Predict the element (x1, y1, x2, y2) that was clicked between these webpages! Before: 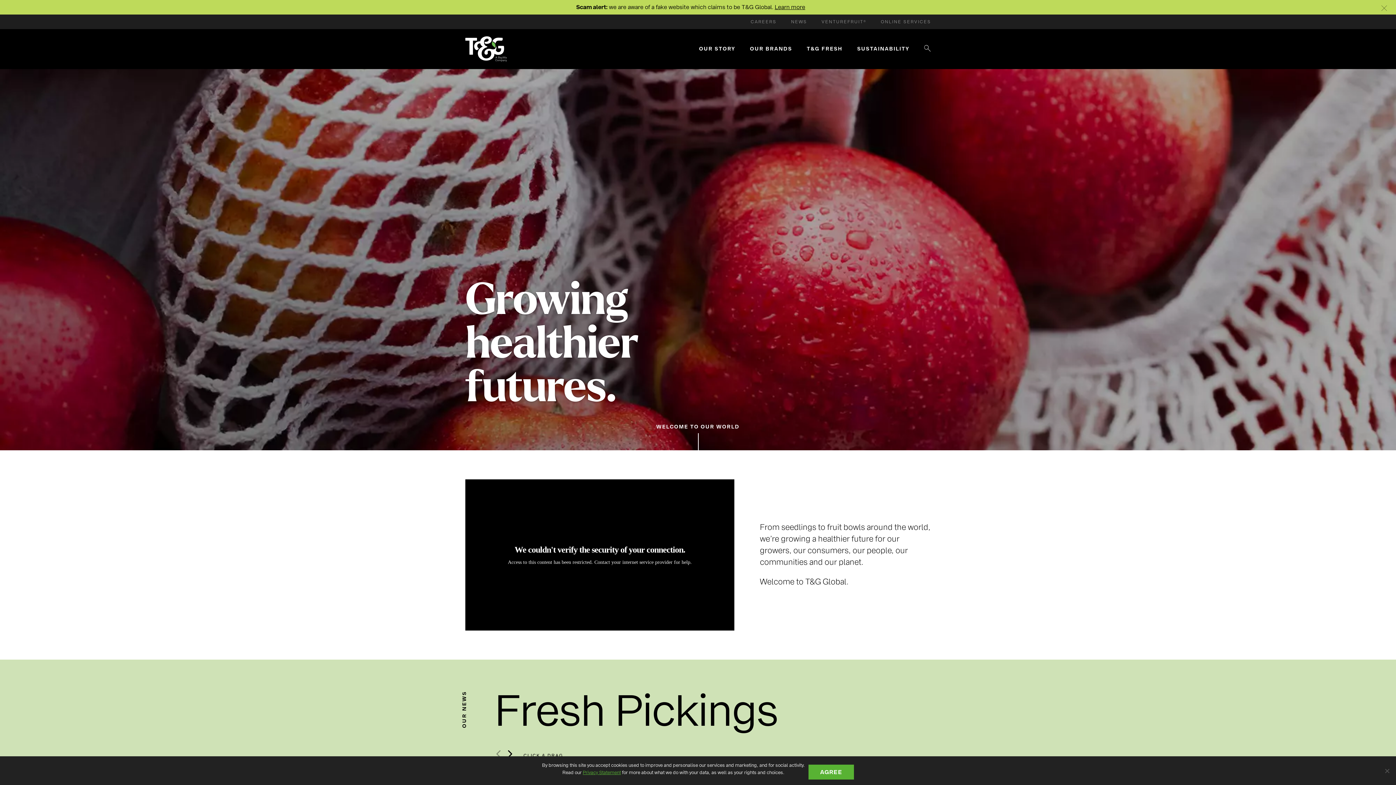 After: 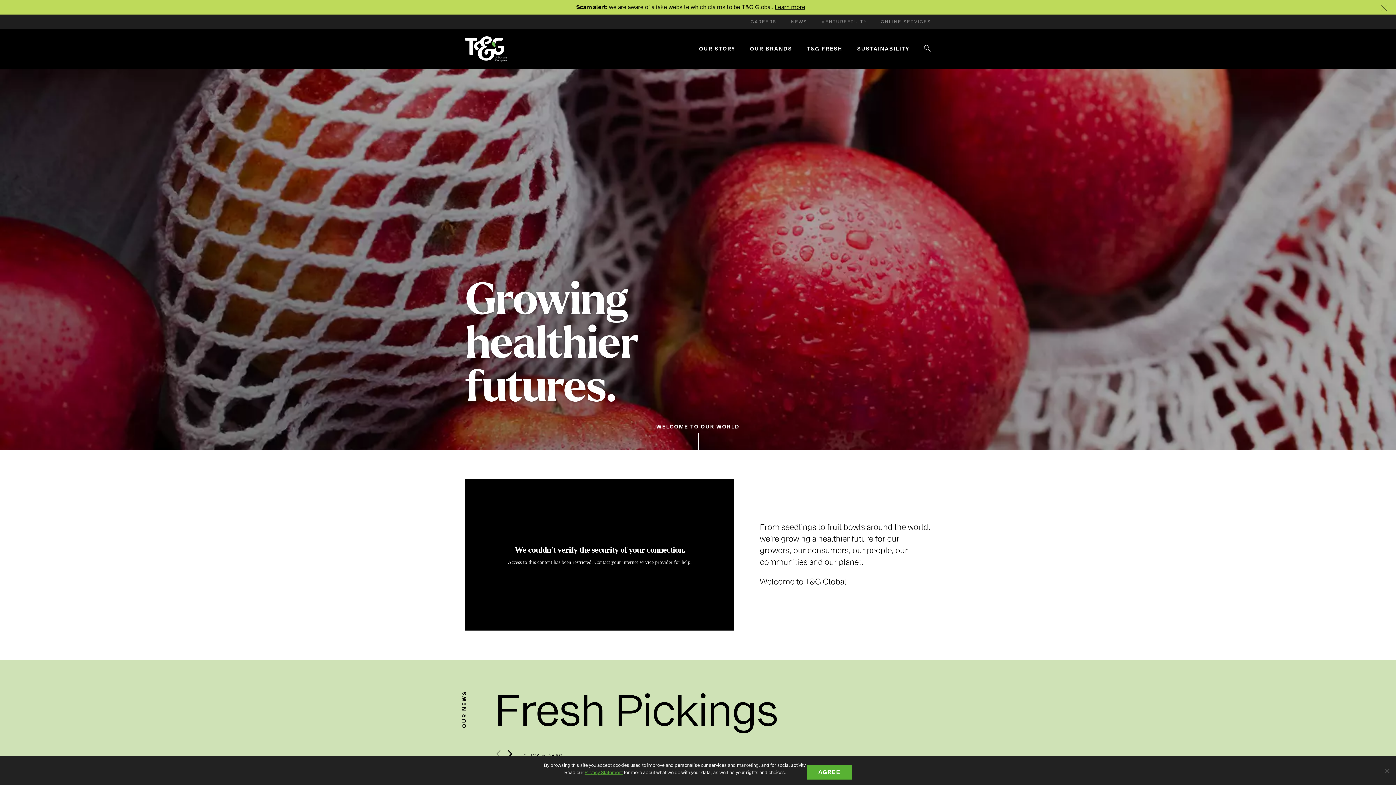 Action: bbox: (465, 34, 506, 63)